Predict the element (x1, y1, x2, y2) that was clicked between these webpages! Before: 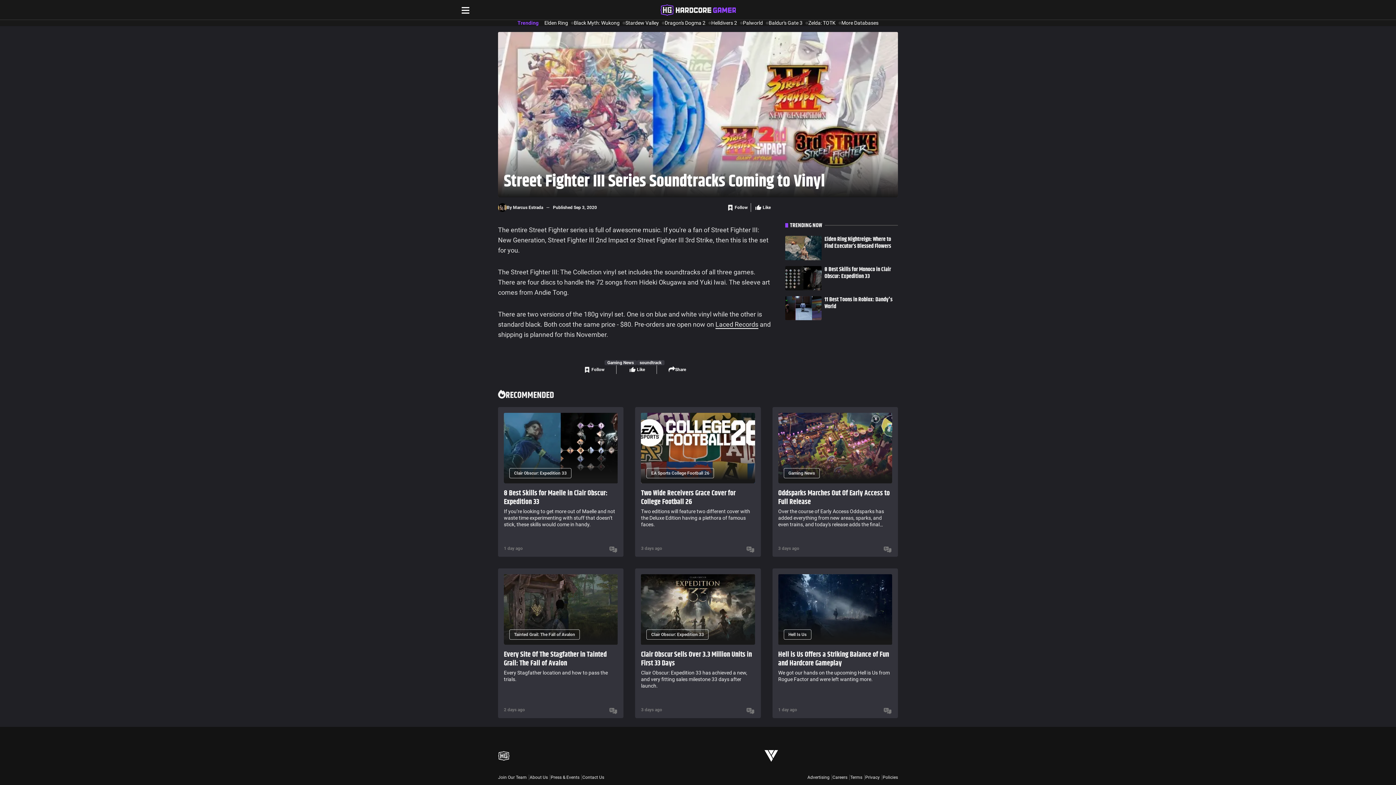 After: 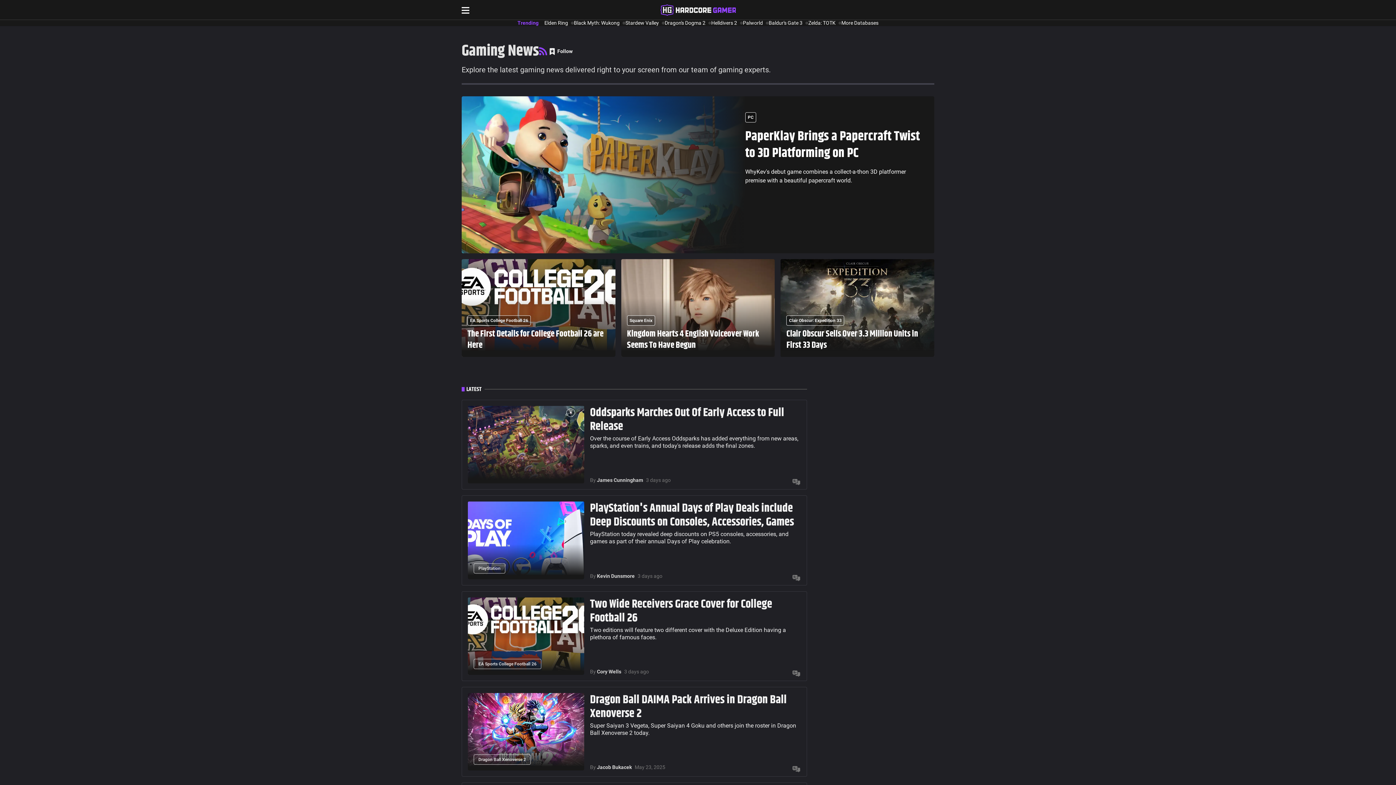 Action: label: Gaming News bbox: (783, 468, 819, 478)